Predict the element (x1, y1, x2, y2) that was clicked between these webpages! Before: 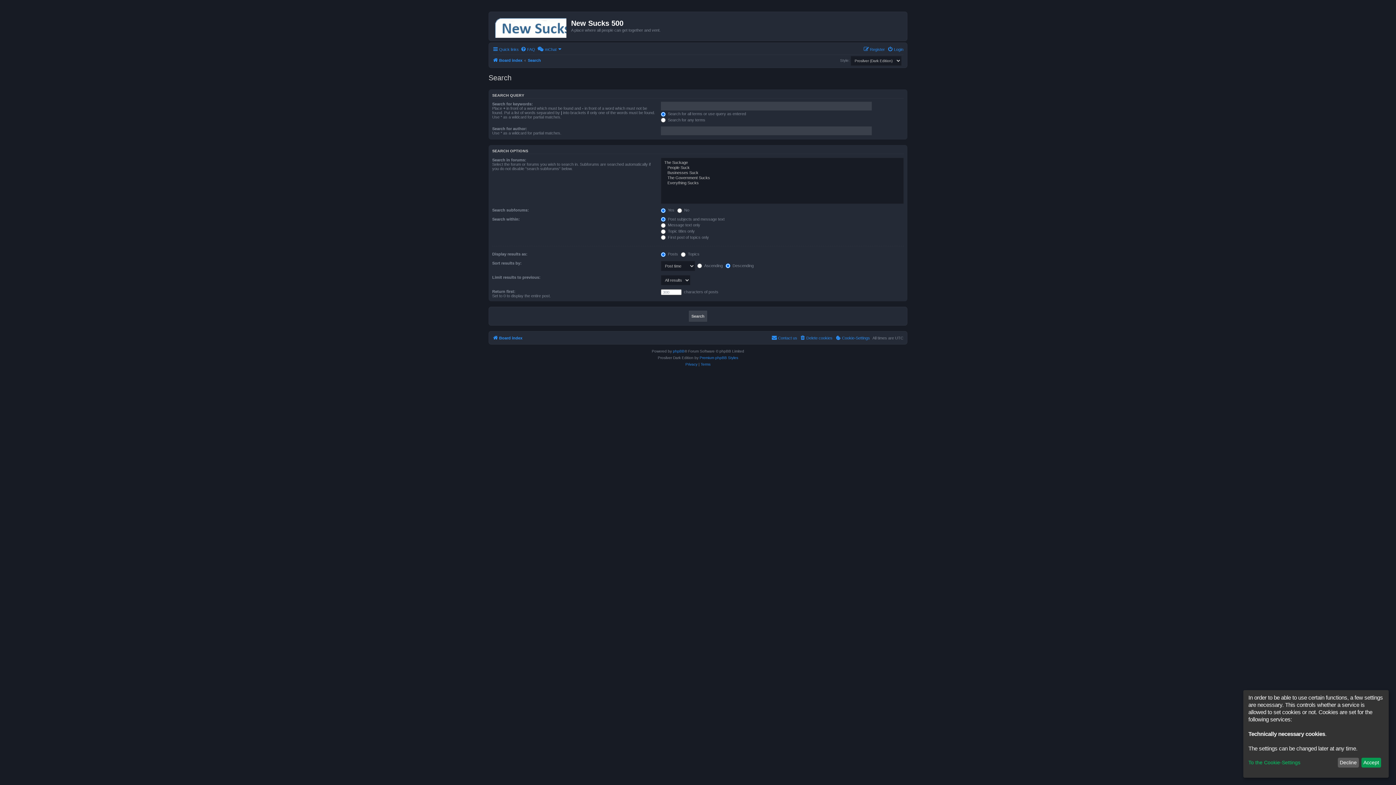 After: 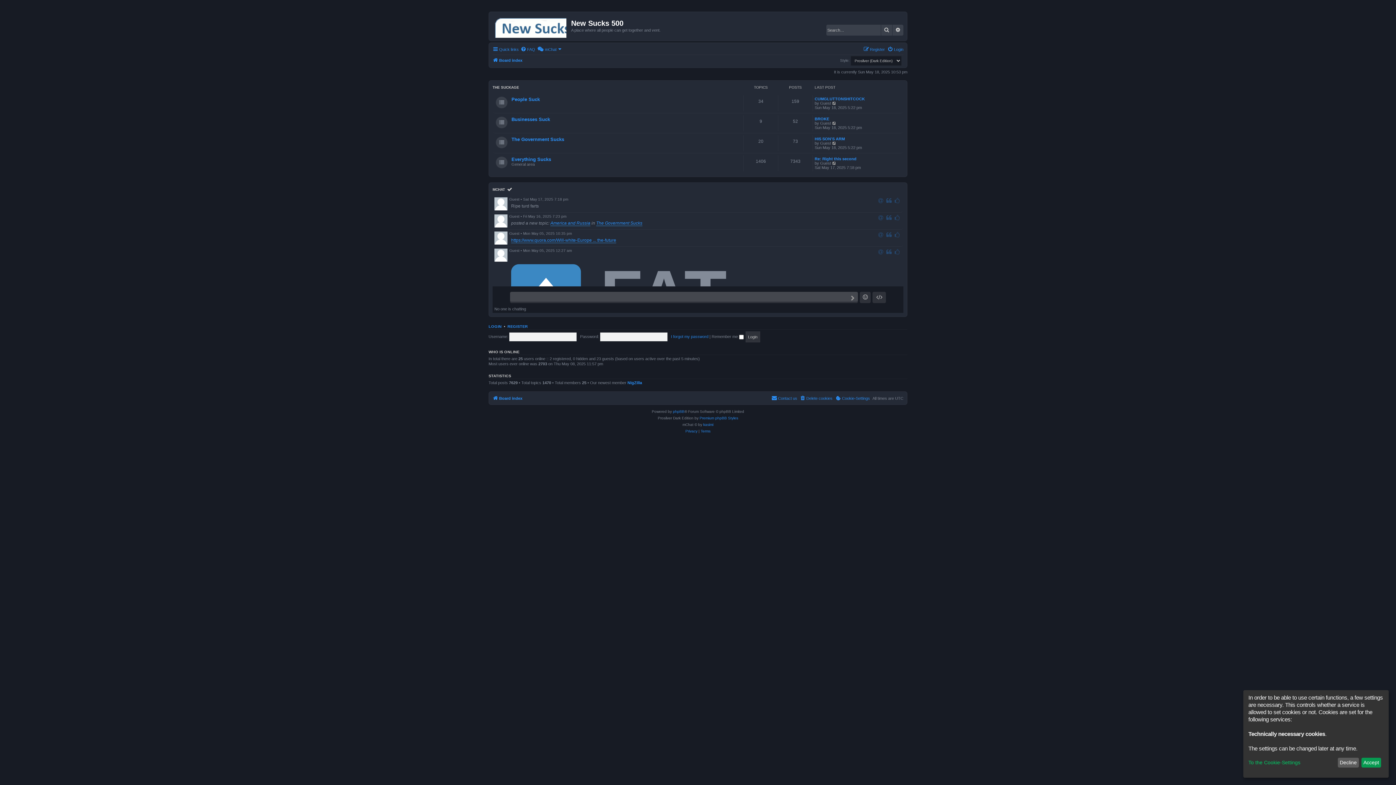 Action: bbox: (492, 333, 522, 342) label: Board index